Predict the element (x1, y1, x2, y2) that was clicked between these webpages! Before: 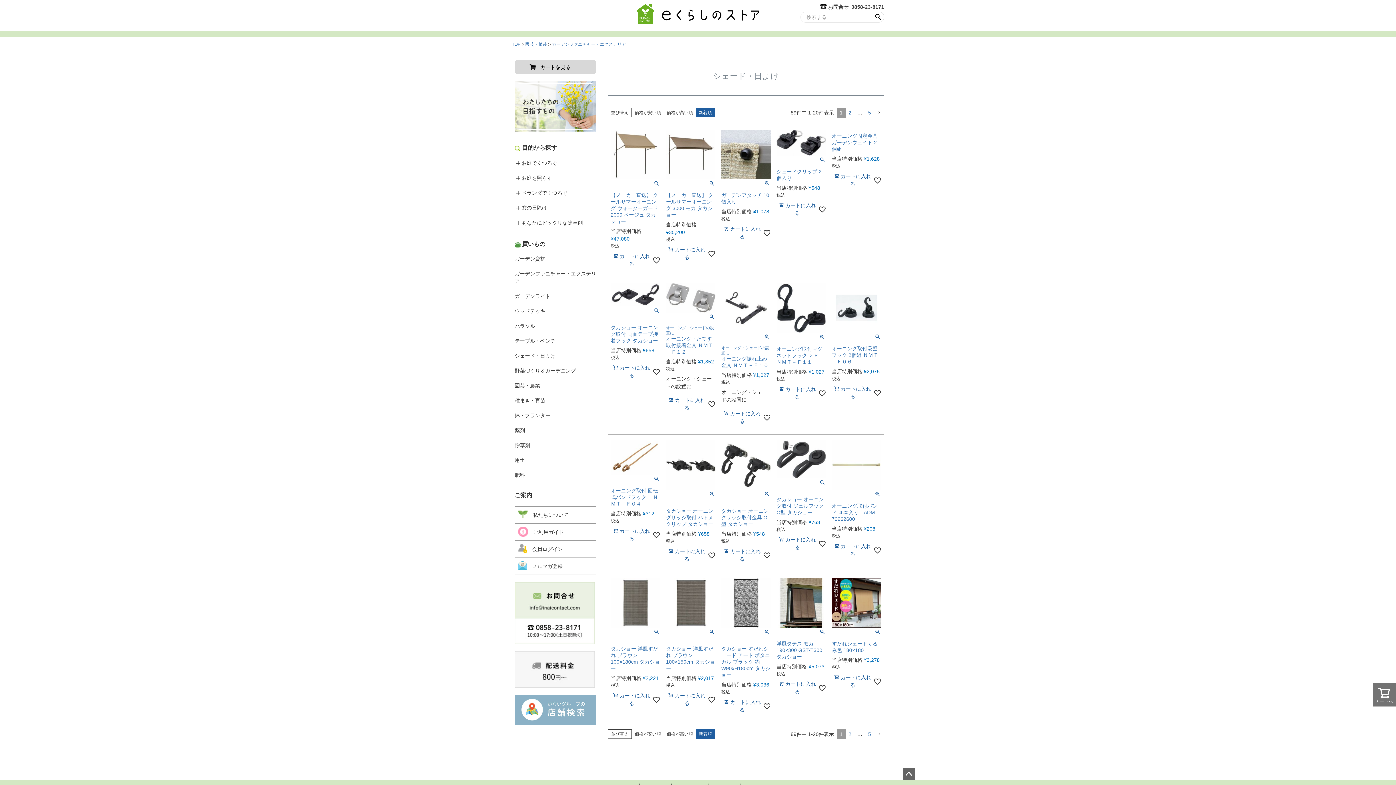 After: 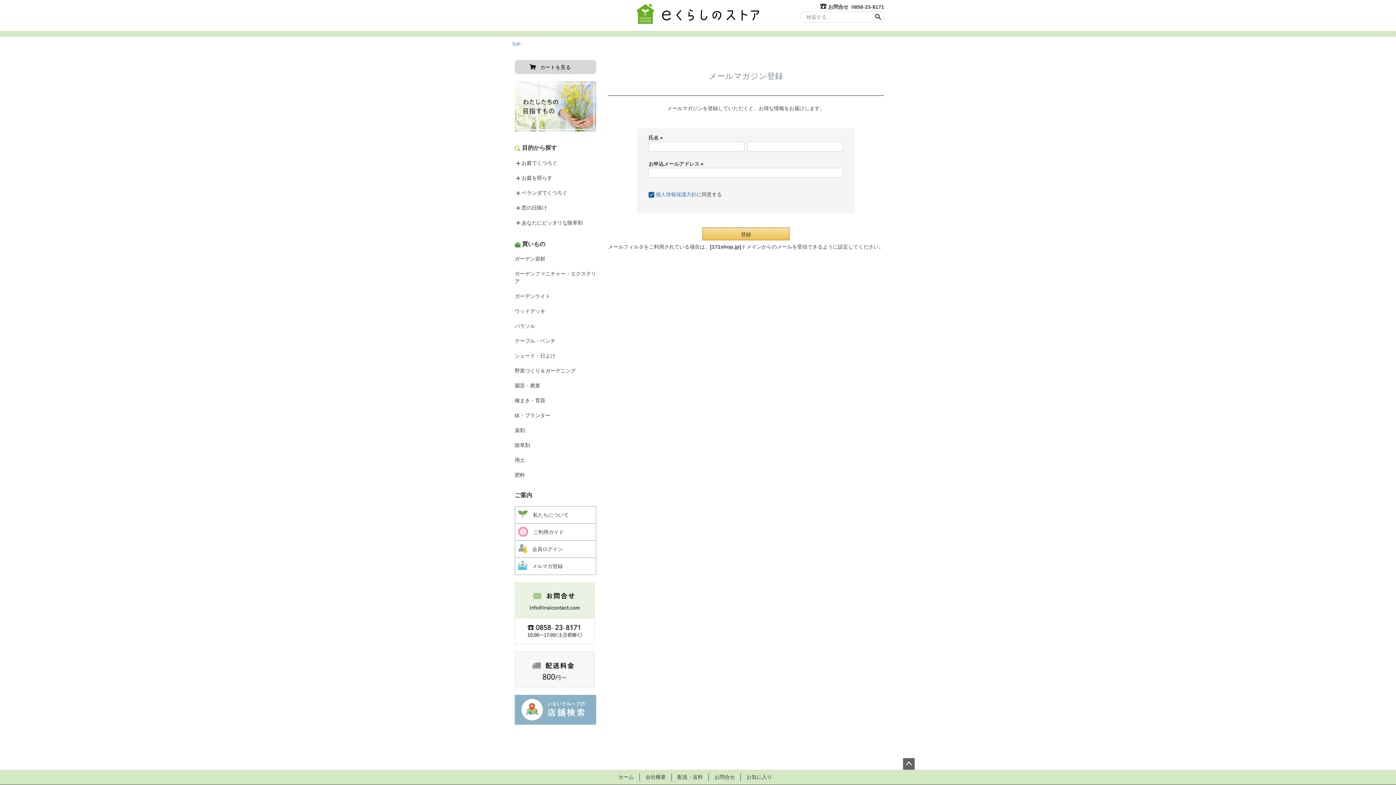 Action: label: 　メルマガ登録 bbox: (515, 558, 596, 575)